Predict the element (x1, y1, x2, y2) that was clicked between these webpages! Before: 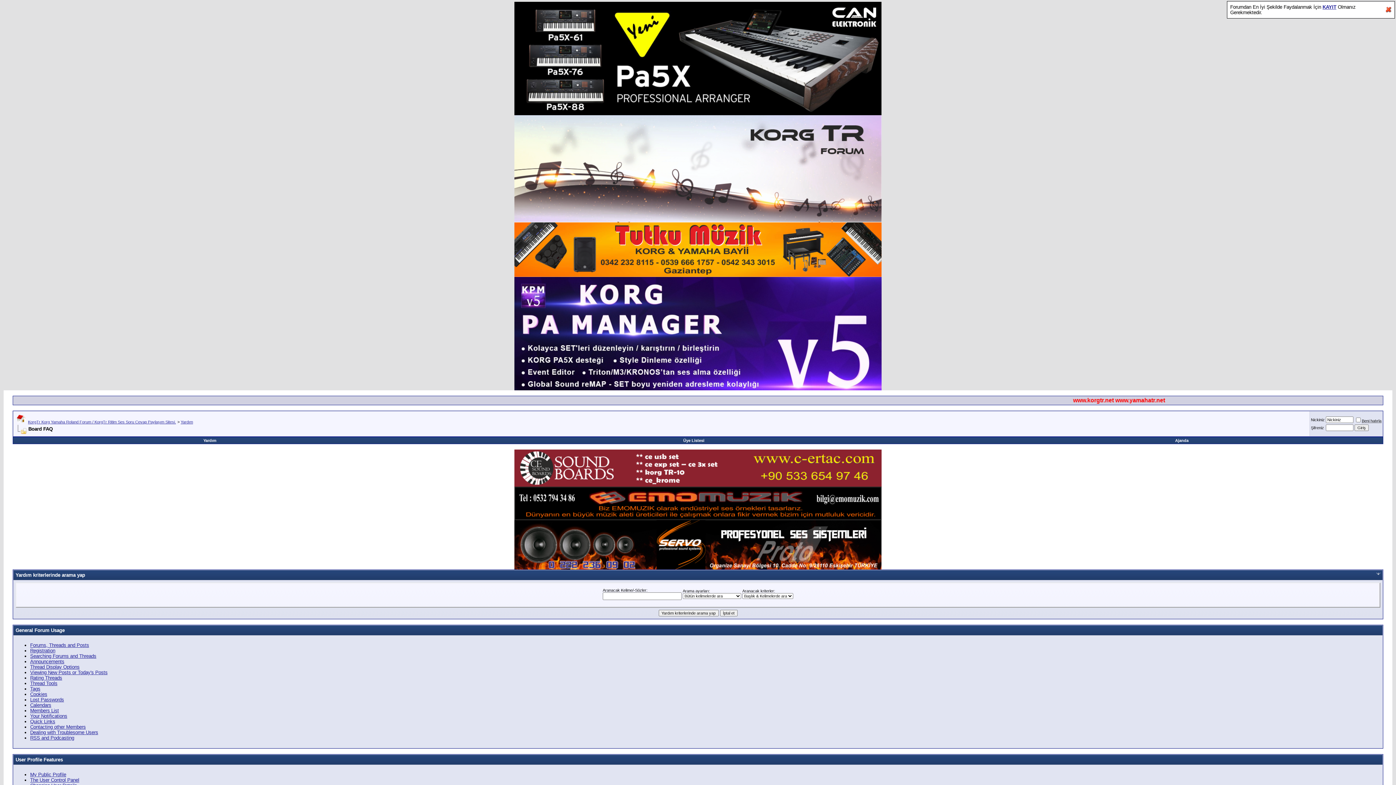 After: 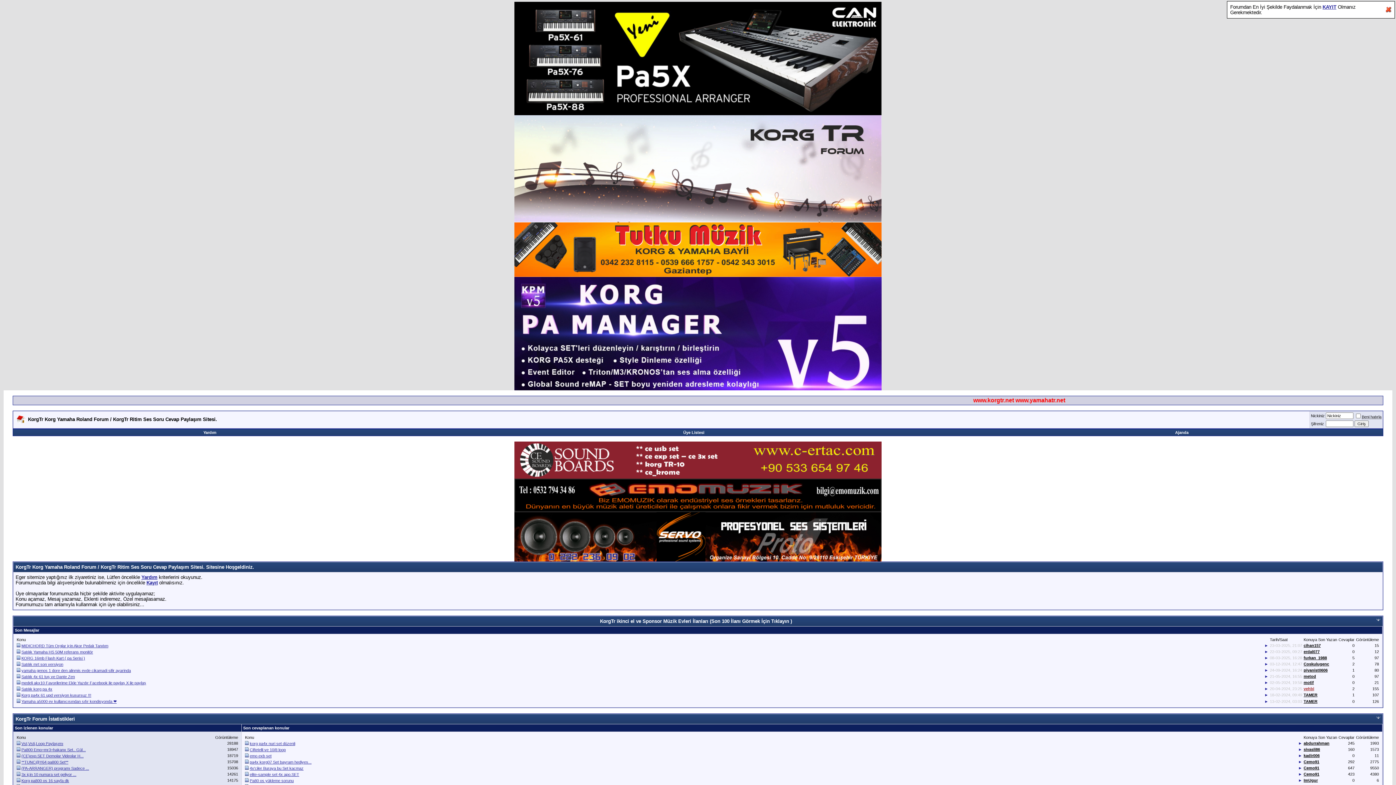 Action: bbox: (514, 218, 881, 223)